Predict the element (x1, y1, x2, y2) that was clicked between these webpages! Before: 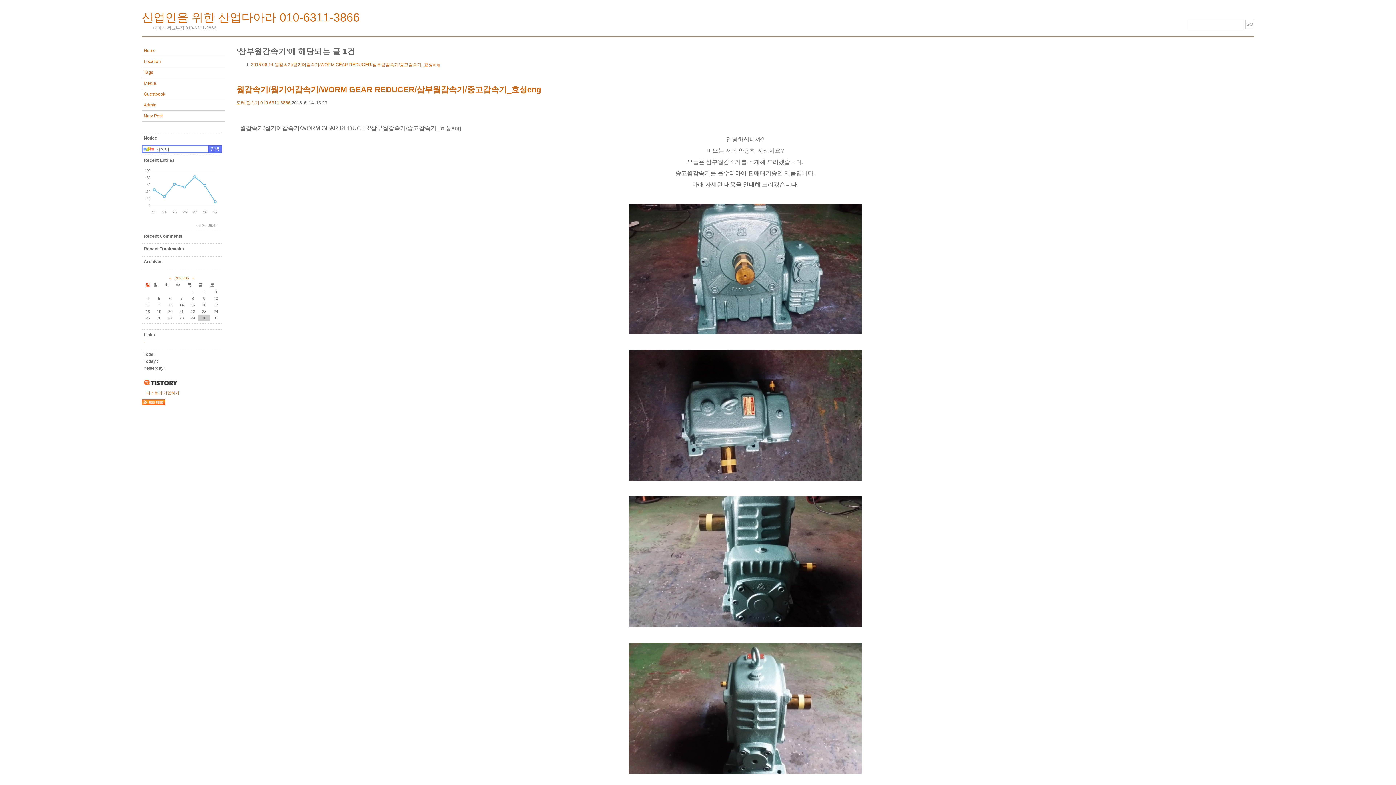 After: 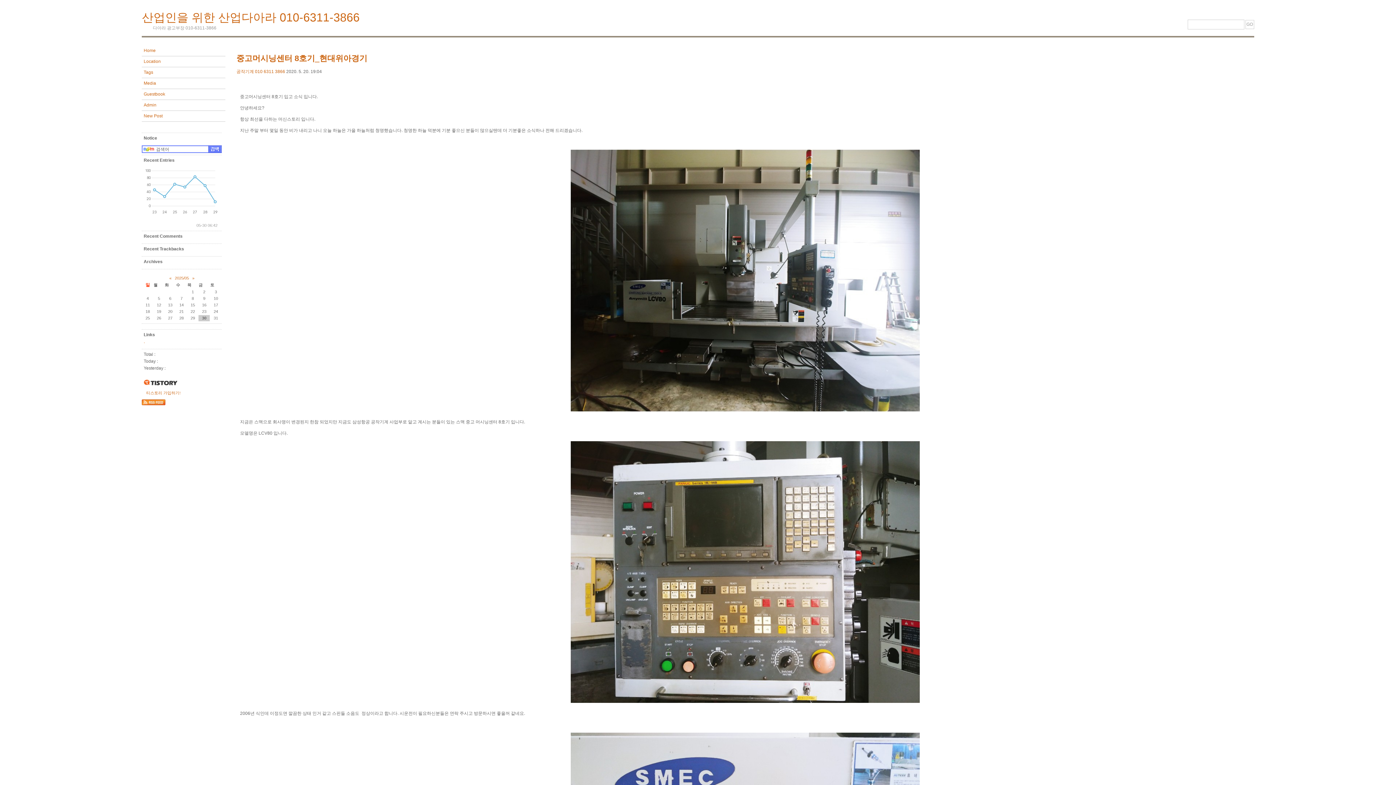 Action: label: Media bbox: (141, 78, 225, 89)